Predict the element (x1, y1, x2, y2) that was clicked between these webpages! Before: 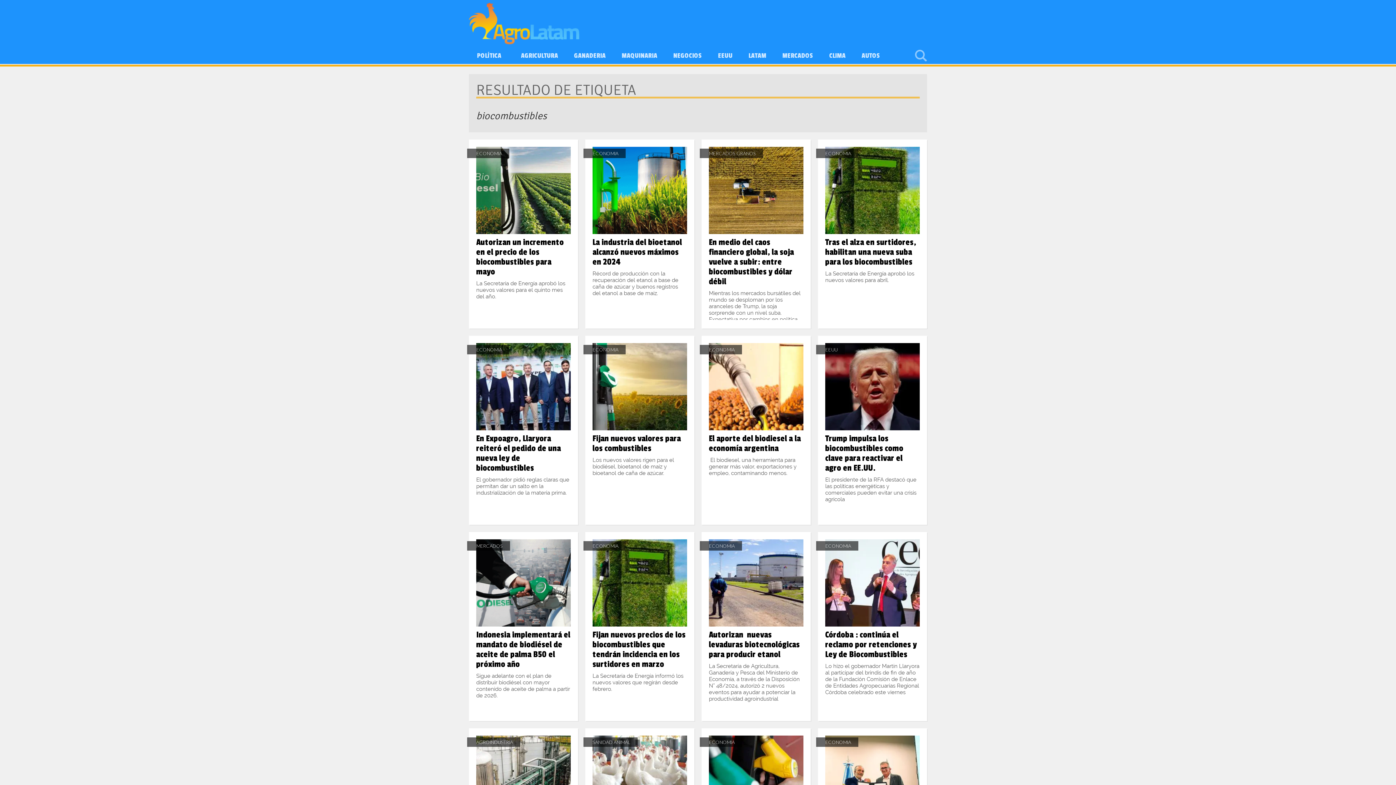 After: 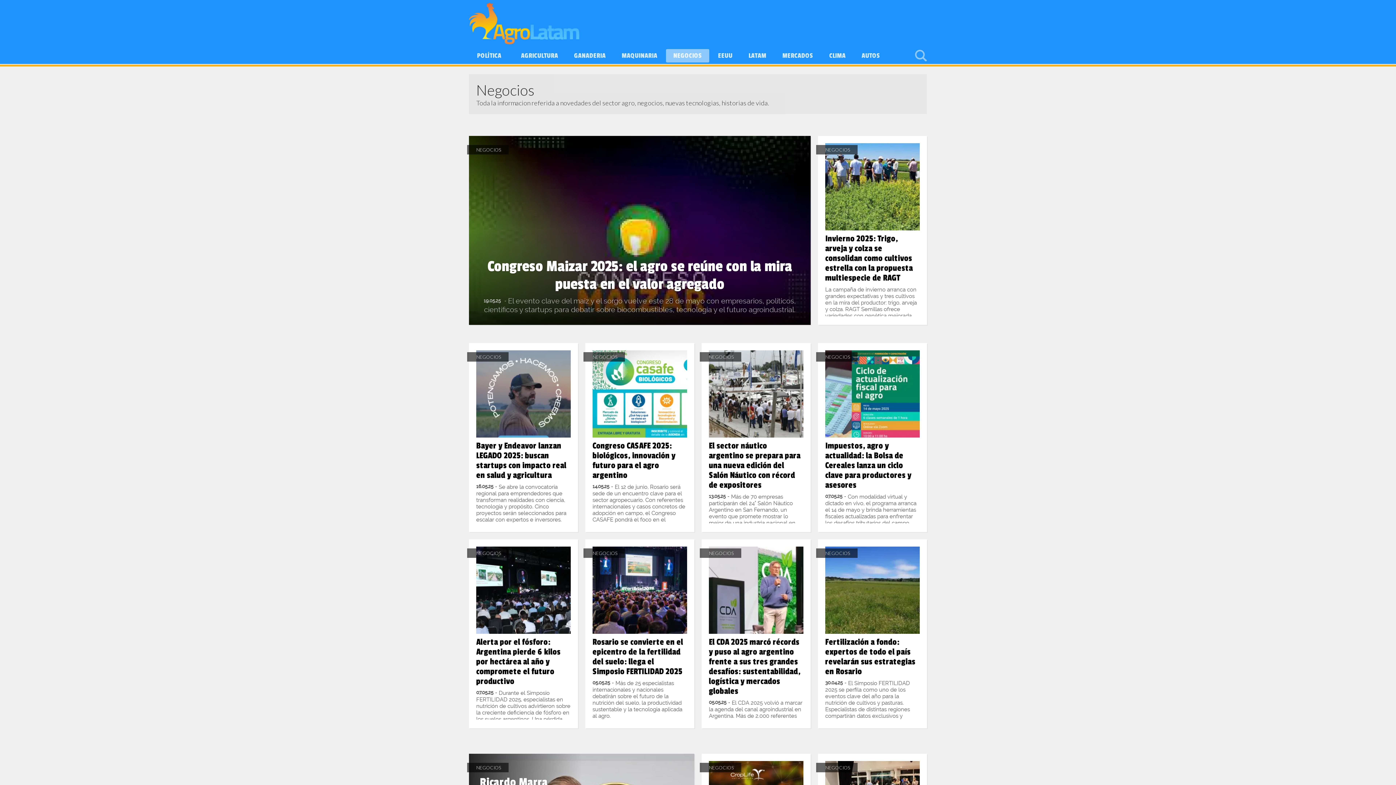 Action: label: NEGOCIOS bbox: (666, 49, 709, 62)